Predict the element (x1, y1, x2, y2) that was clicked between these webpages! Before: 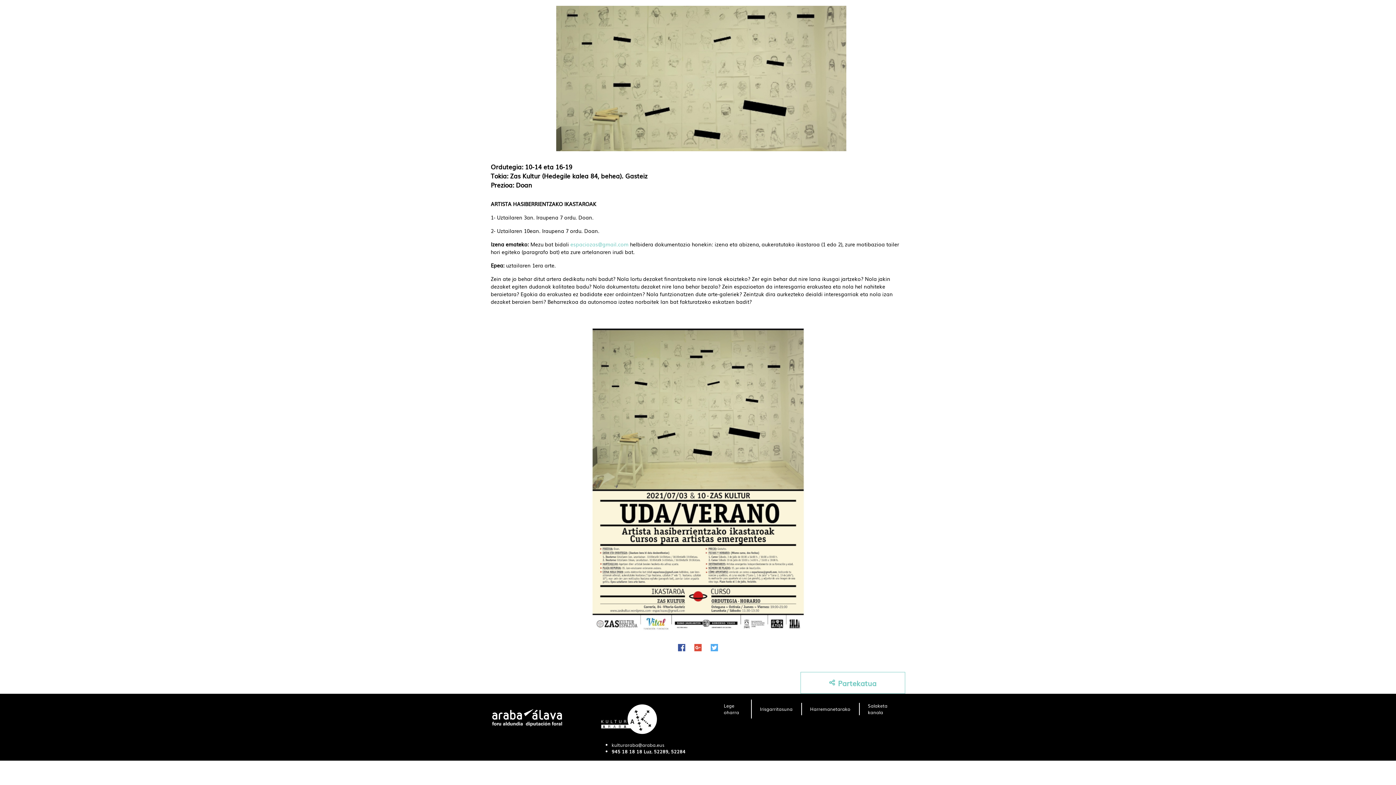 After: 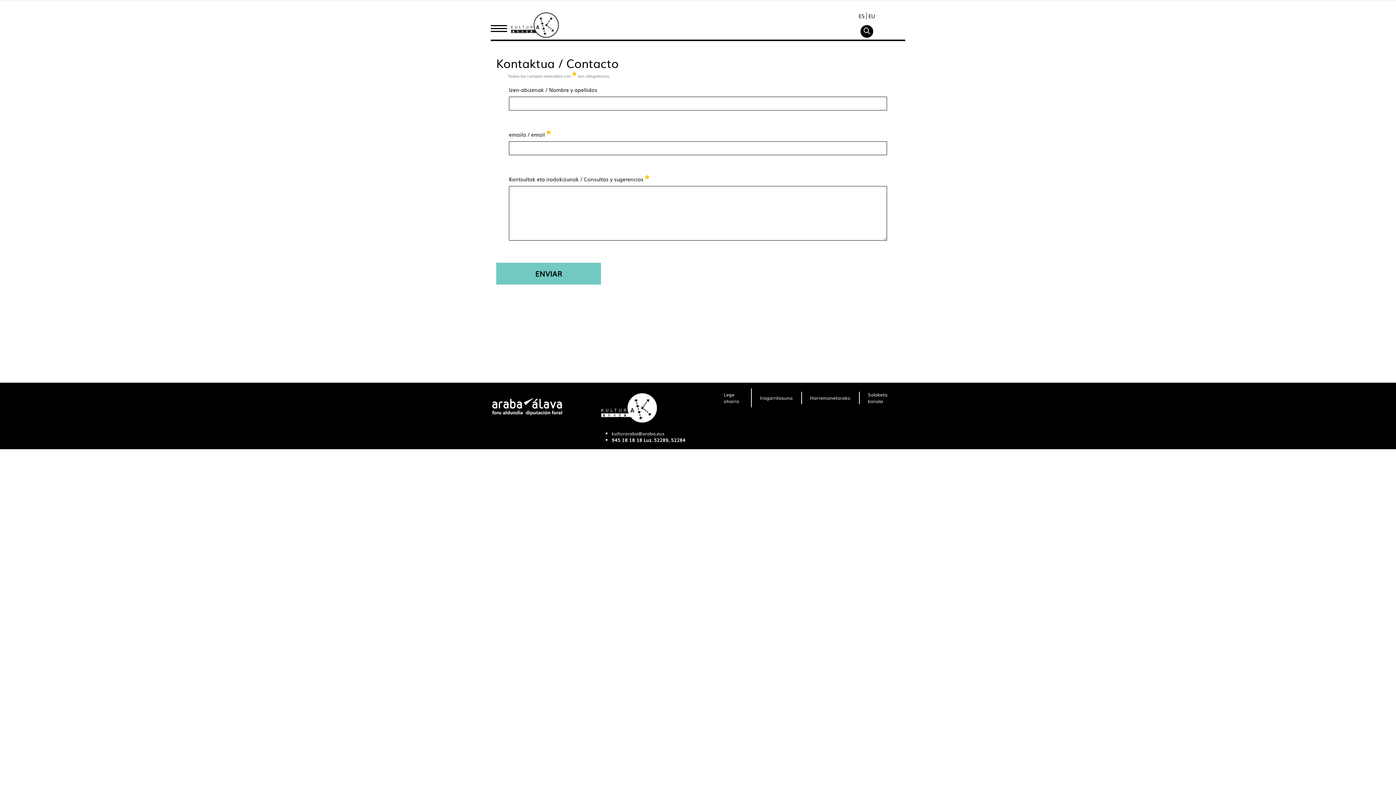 Action: label: Harremanetarako bbox: (804, 703, 856, 715)